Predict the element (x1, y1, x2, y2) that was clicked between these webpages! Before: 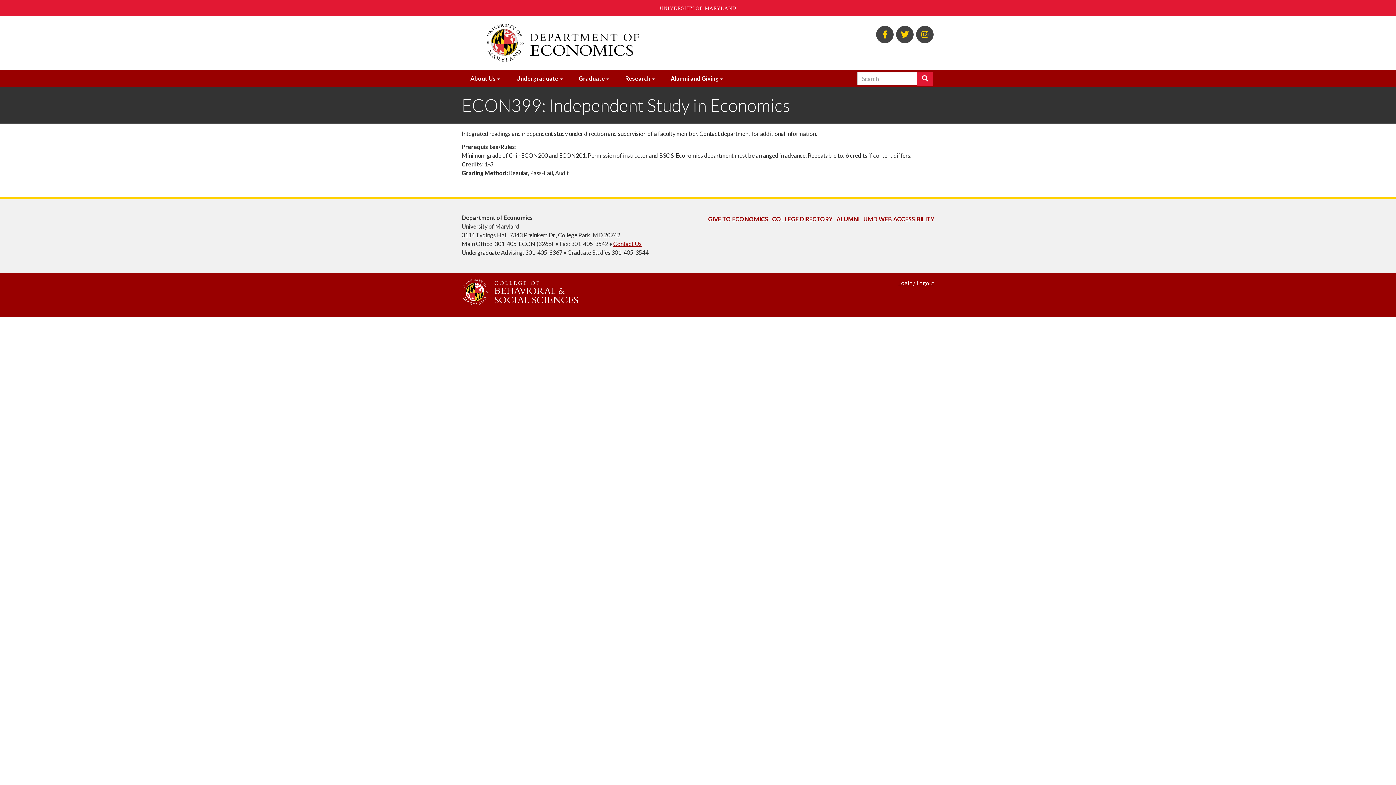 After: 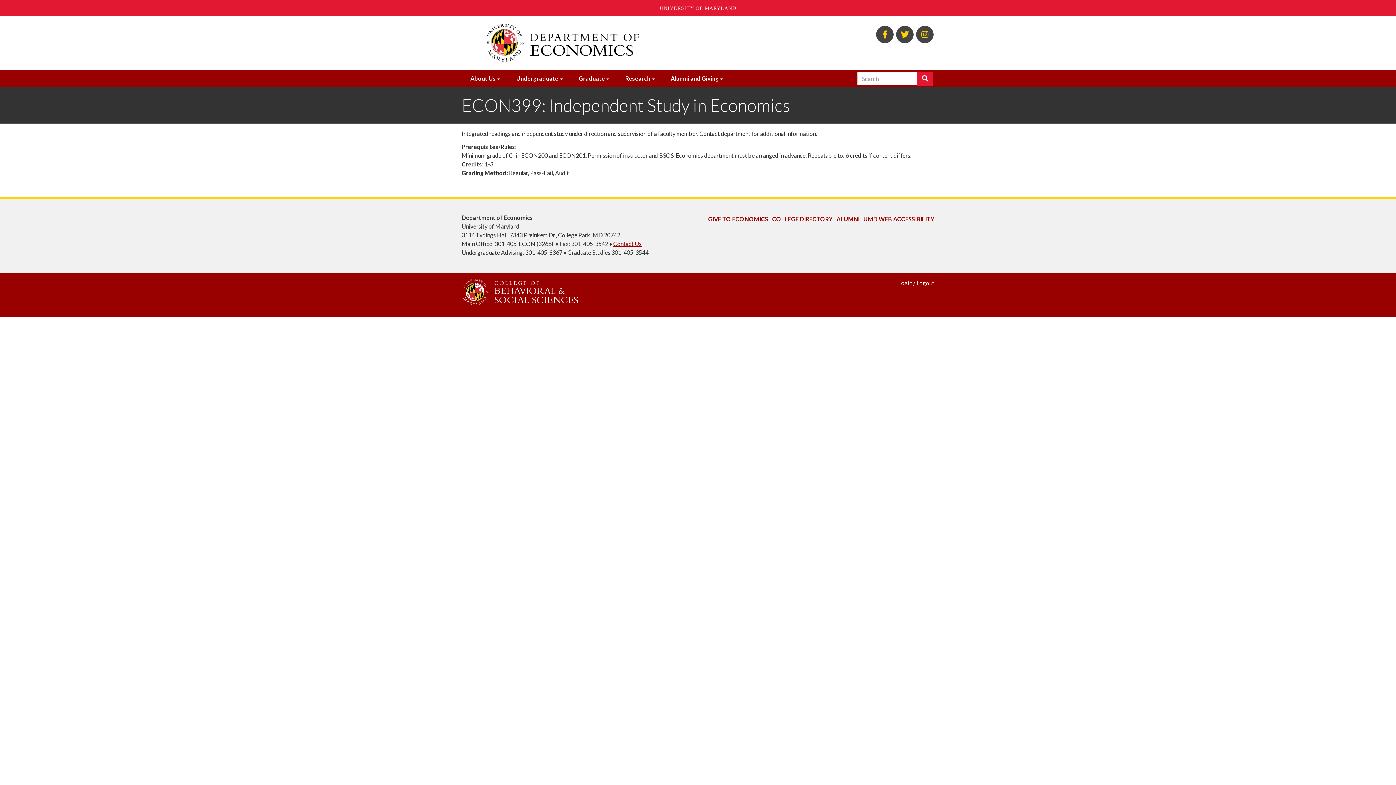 Action: label: UNIVERSITY OF MARYLAND bbox: (659, 1, 736, 15)